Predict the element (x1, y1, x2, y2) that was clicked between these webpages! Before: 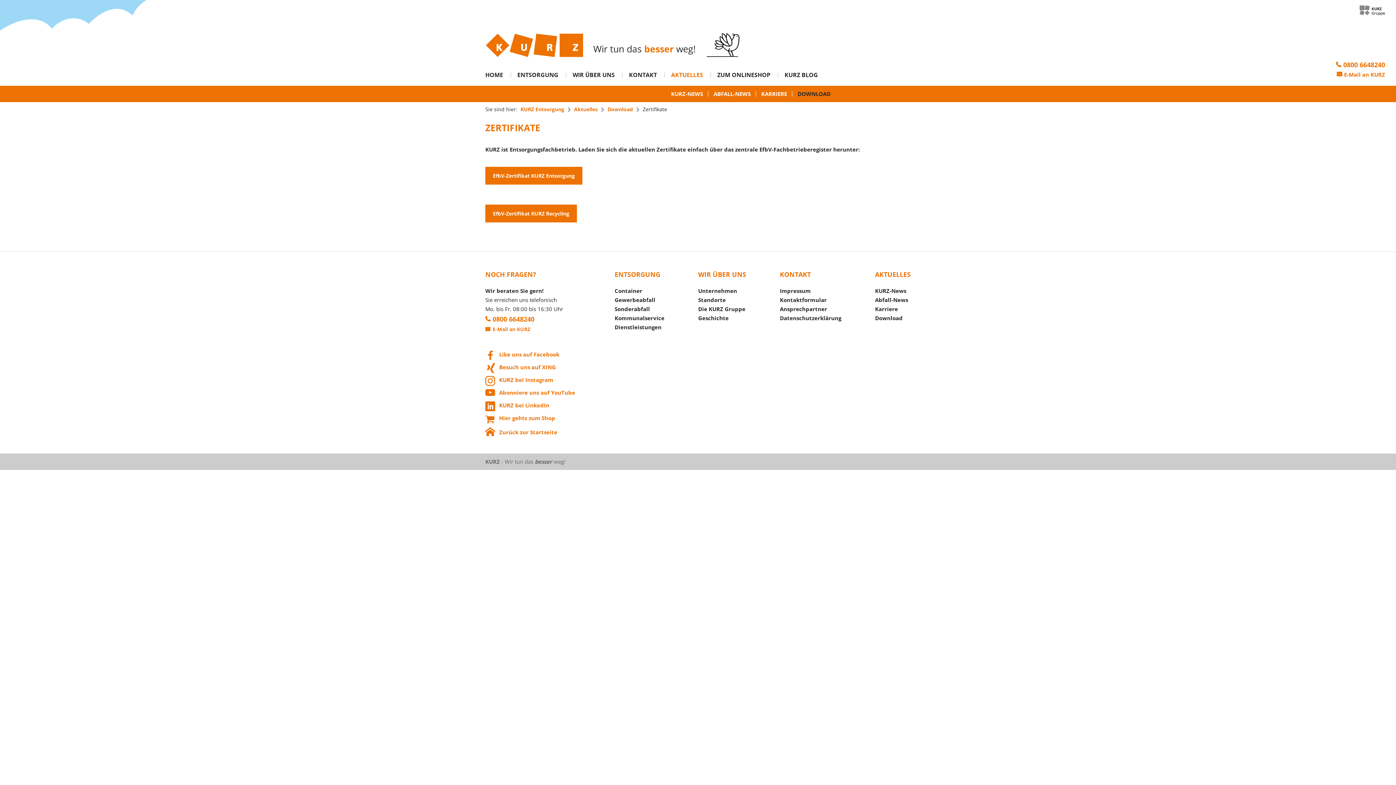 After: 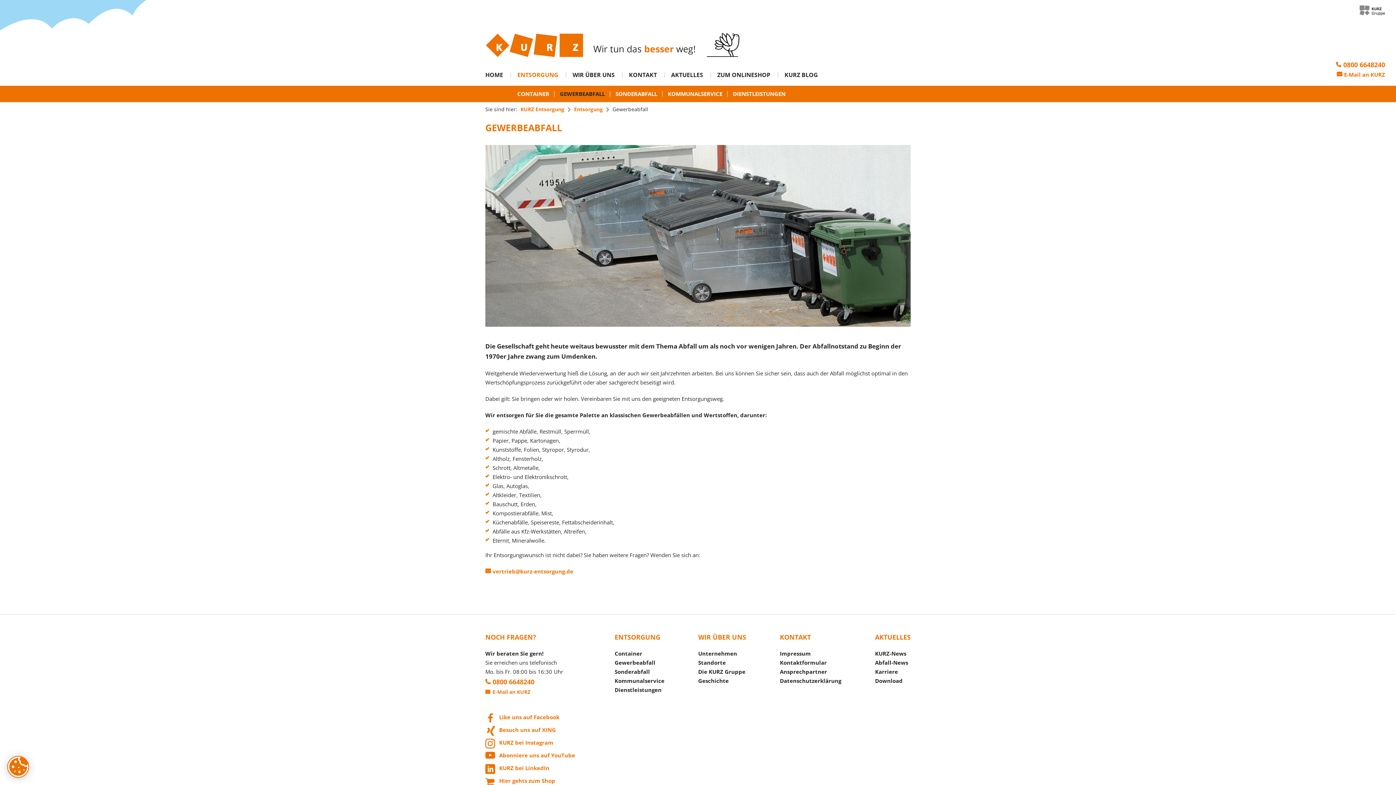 Action: label: Gewerbeabfall bbox: (614, 295, 664, 304)